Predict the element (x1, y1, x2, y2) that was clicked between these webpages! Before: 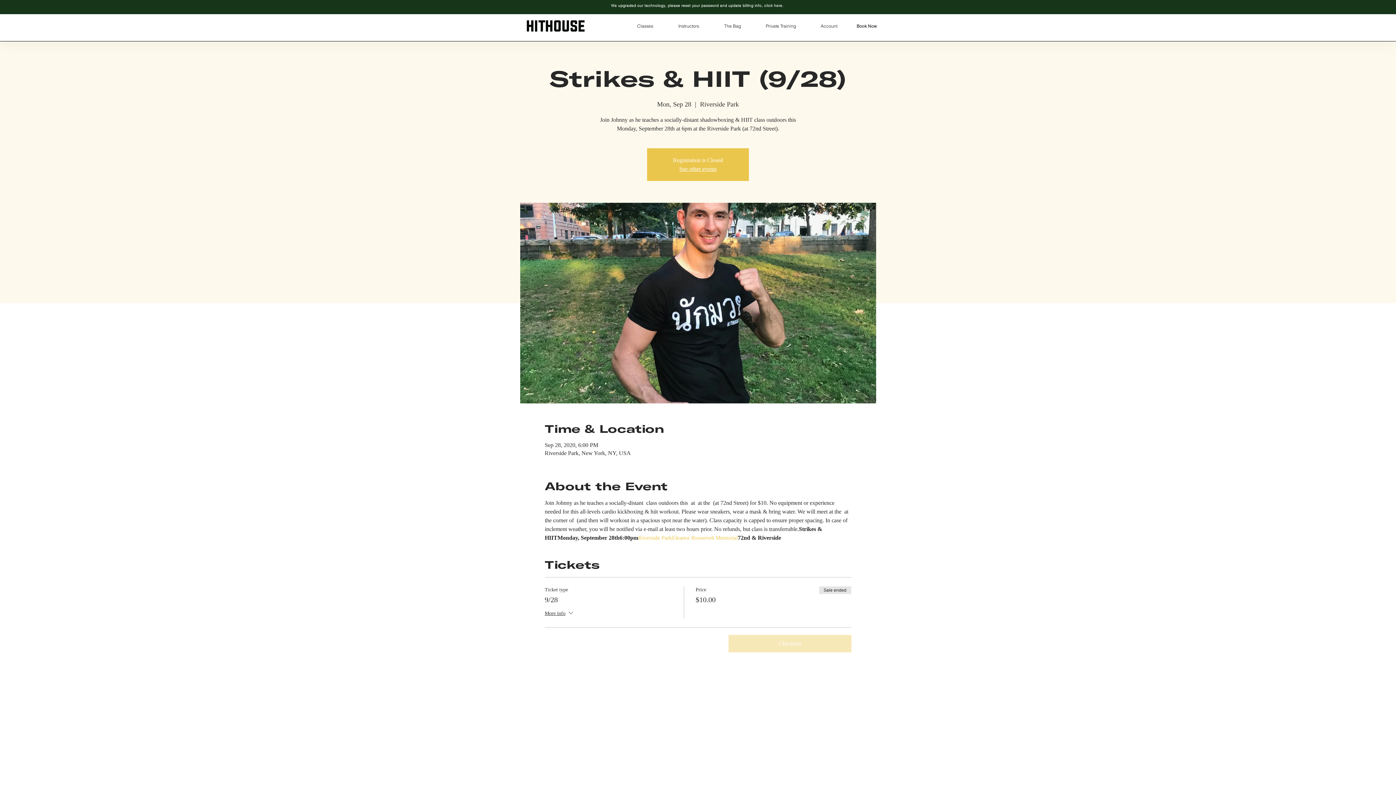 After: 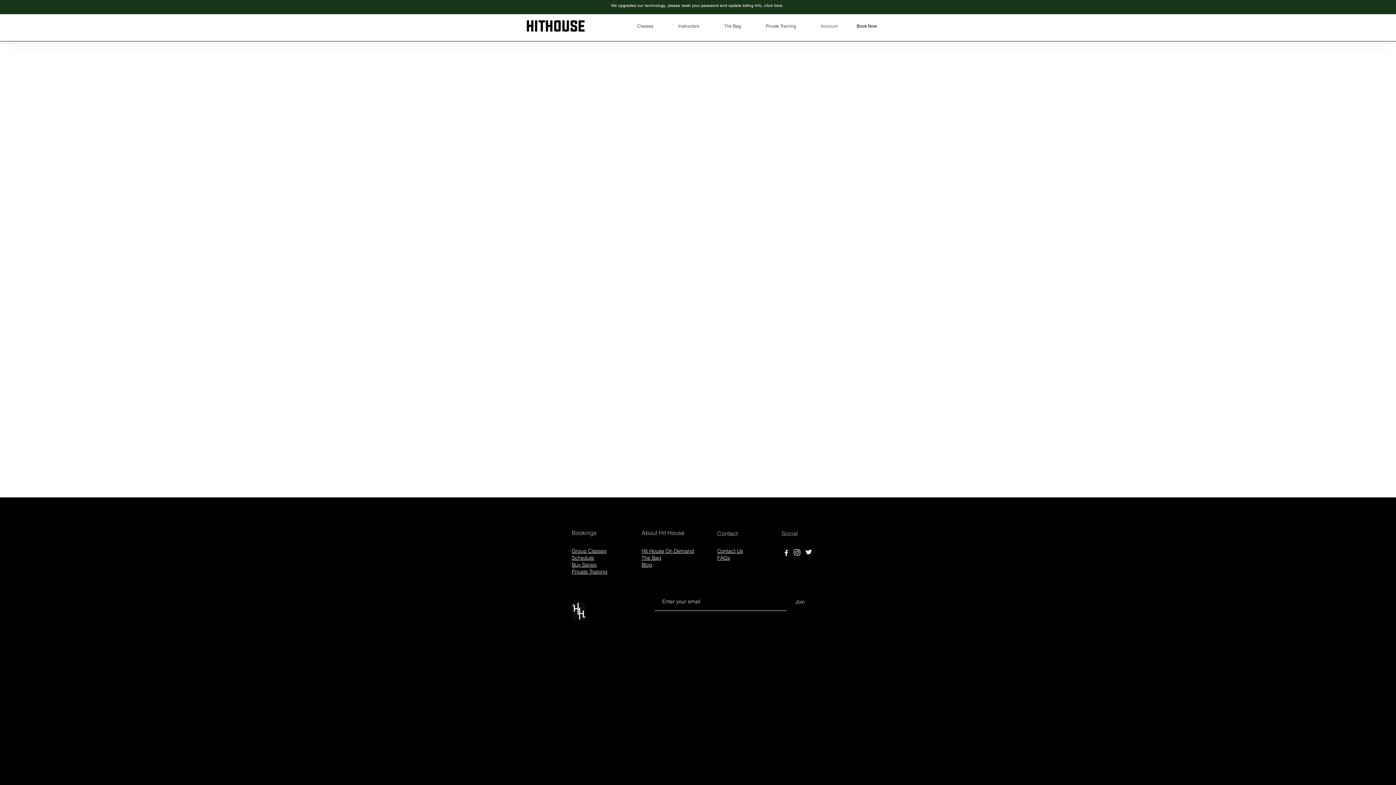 Action: label: Account bbox: (808, 17, 849, 34)